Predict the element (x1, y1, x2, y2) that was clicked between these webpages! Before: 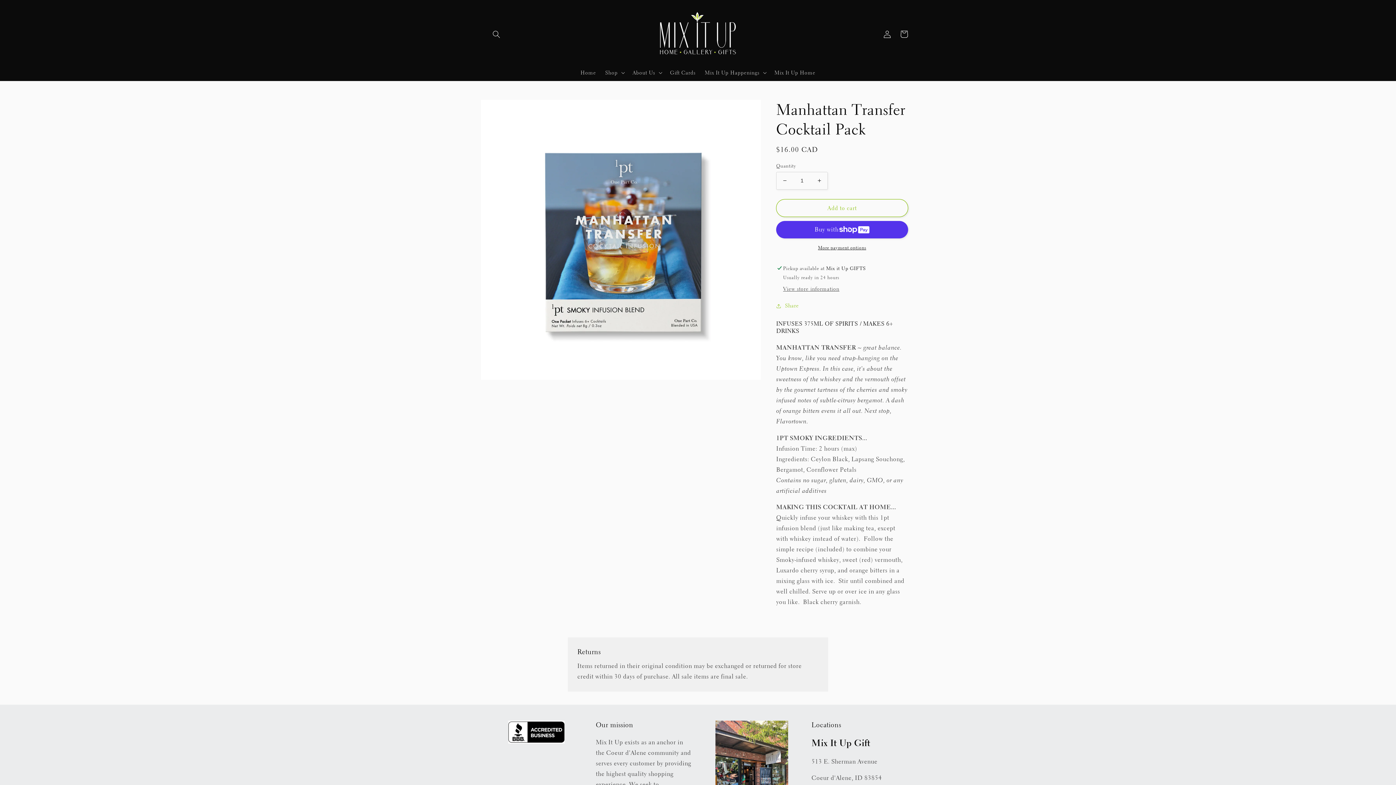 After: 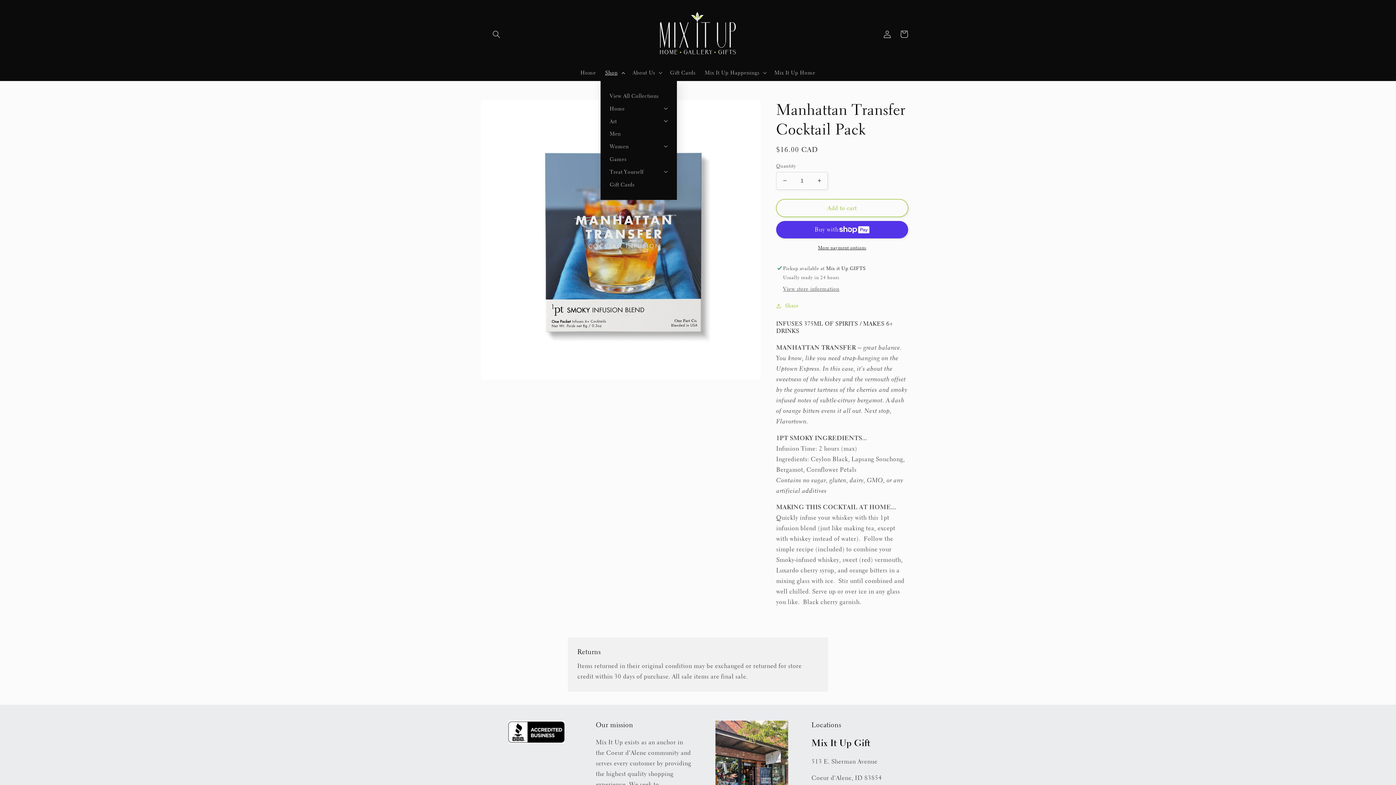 Action: label: Shop bbox: (600, 64, 628, 80)